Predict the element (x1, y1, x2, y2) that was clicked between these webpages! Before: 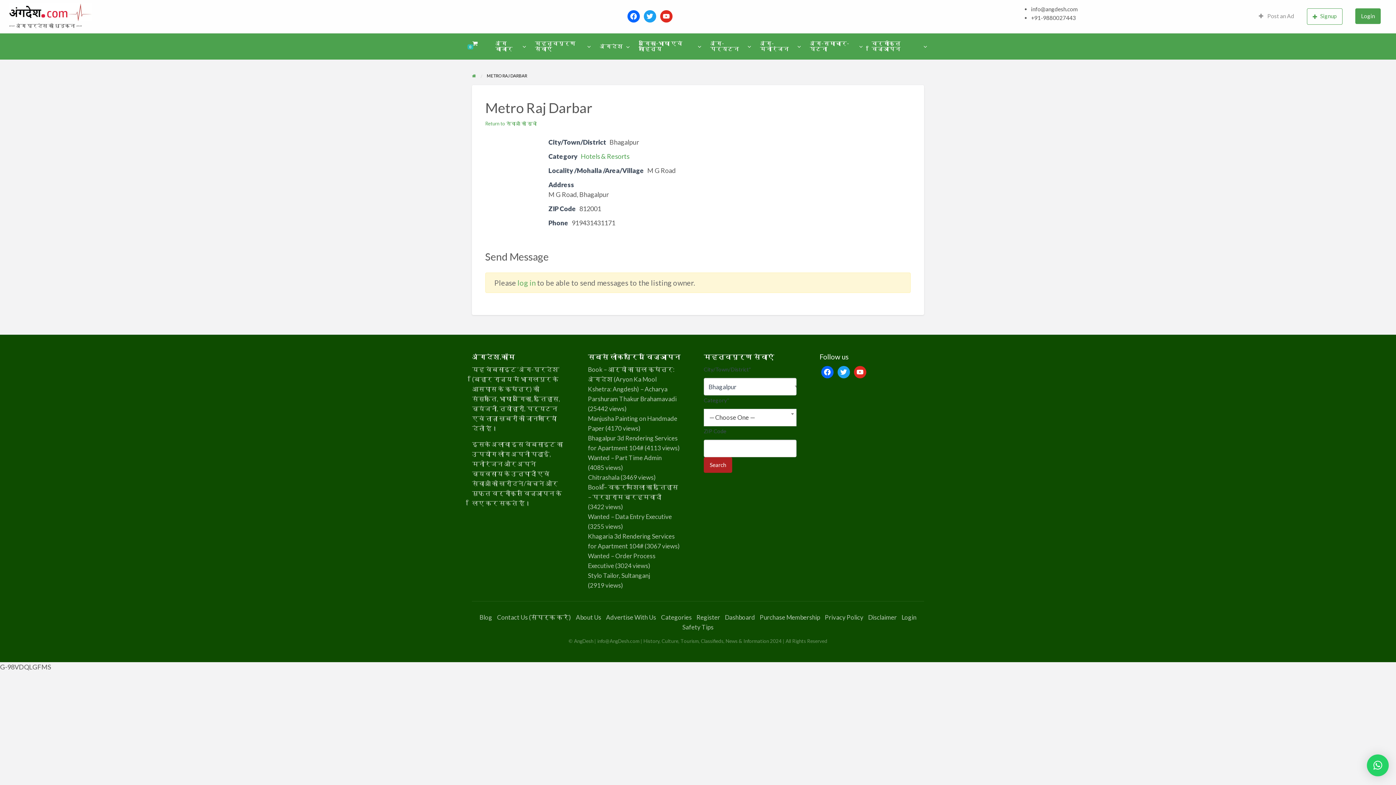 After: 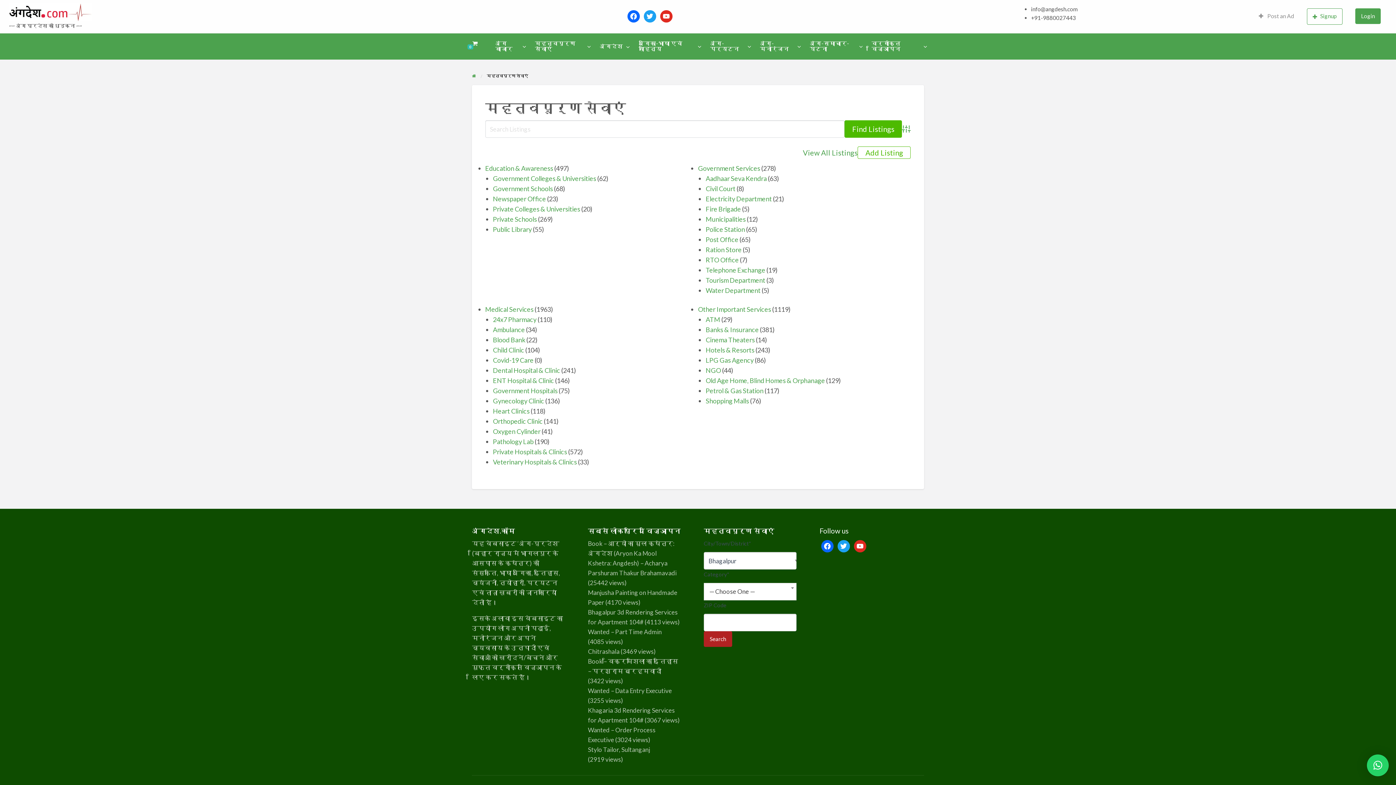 Action: bbox: (485, 120, 536, 126) label: Return to सेवाओं की सूची